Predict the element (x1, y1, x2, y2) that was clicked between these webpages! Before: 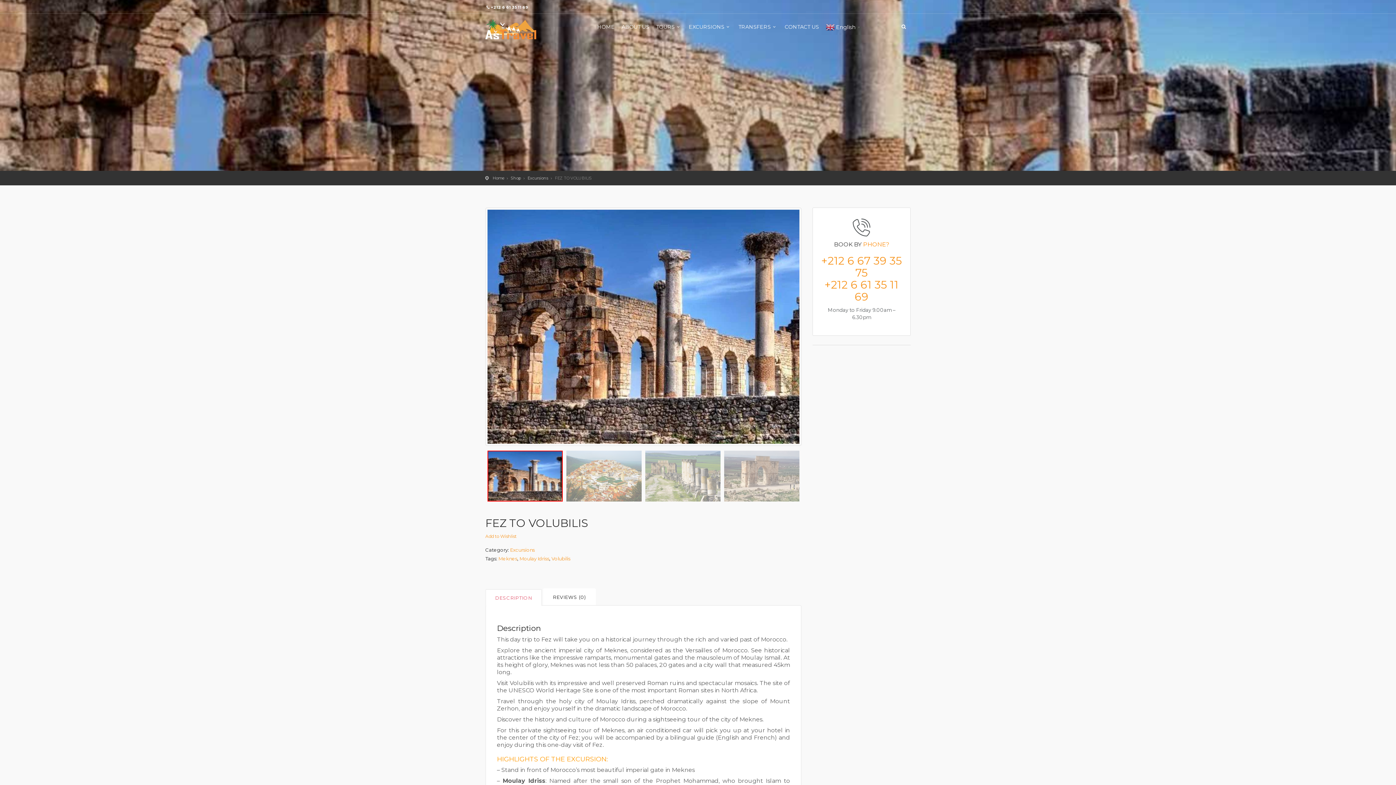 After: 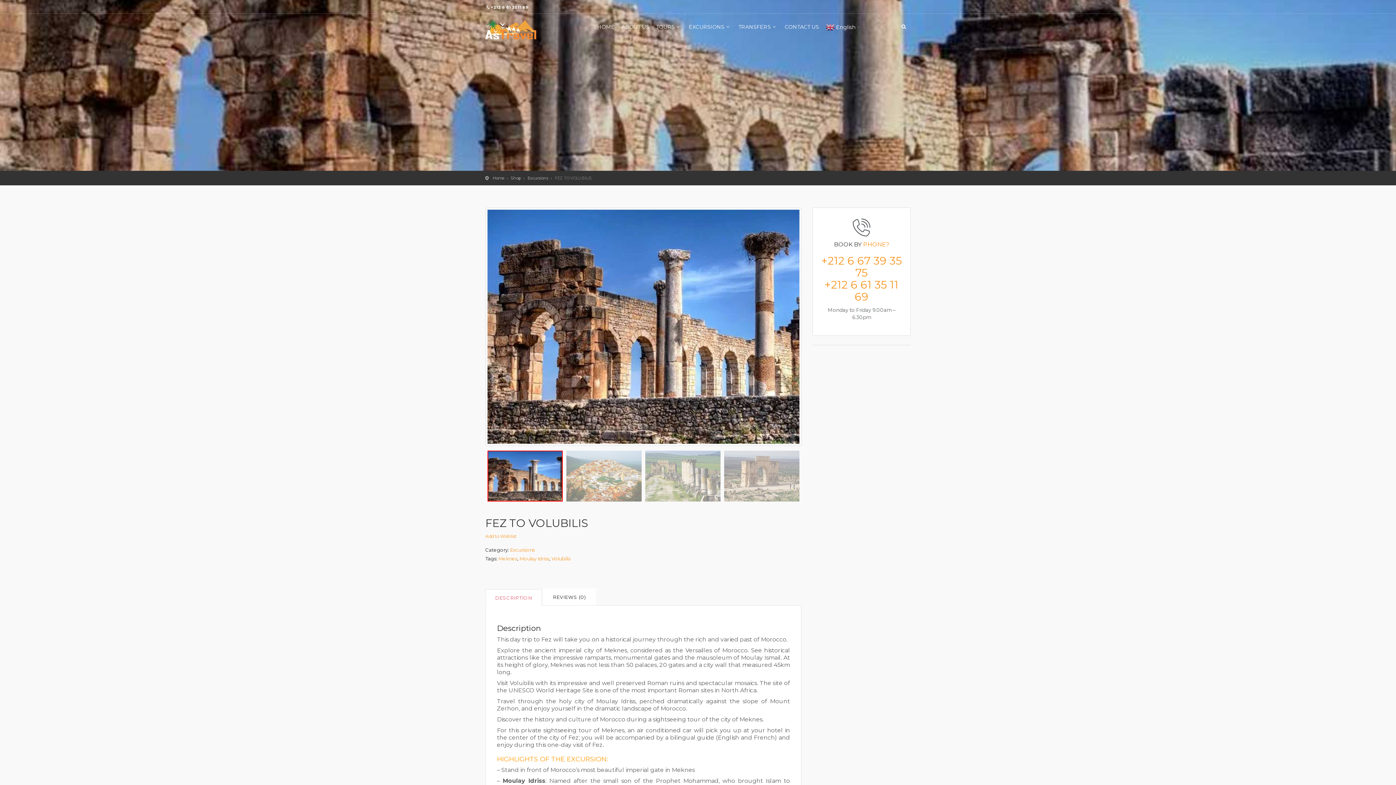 Action: label: DESCRIPTION bbox: (486, 590, 541, 606)